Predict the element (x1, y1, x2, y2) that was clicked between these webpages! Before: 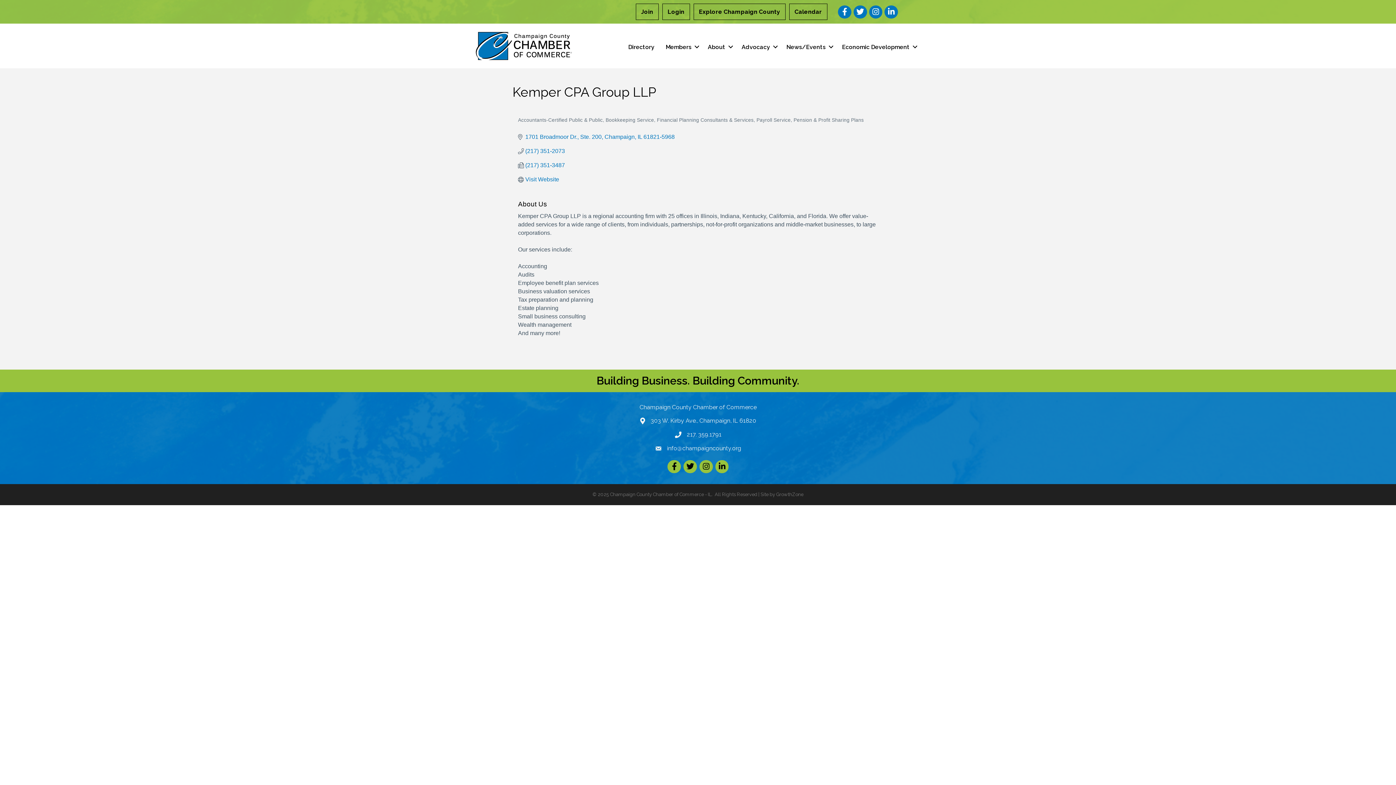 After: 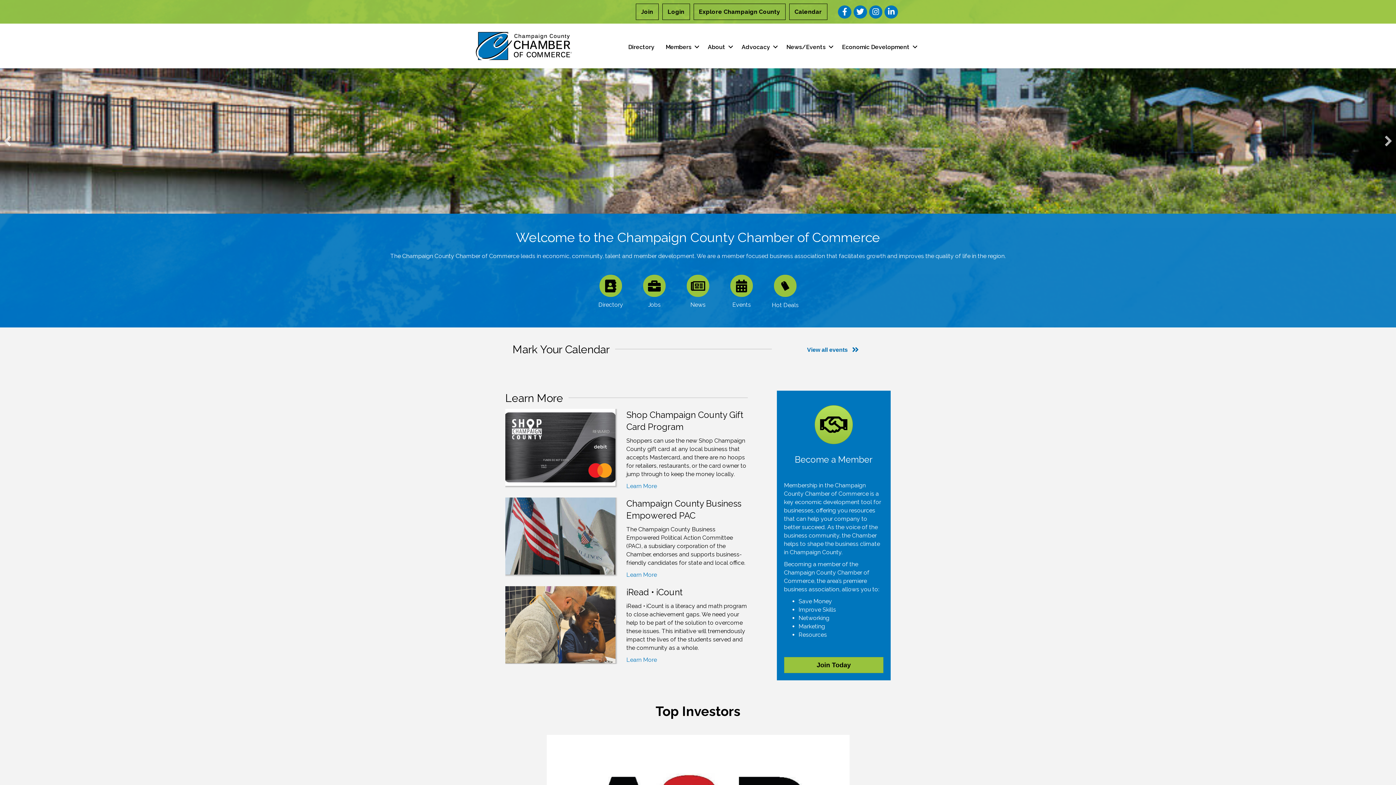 Action: bbox: (836, 39, 920, 54) label: Economic Development